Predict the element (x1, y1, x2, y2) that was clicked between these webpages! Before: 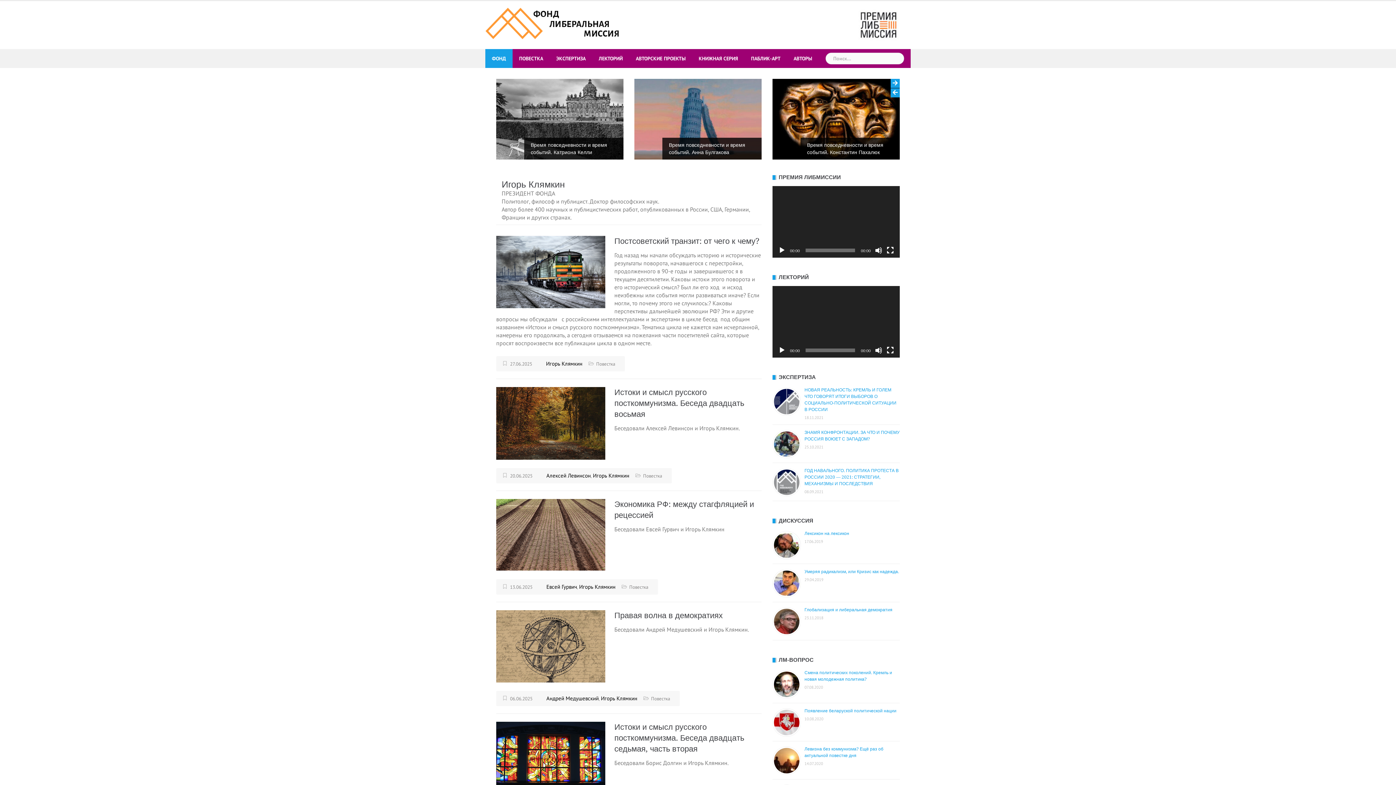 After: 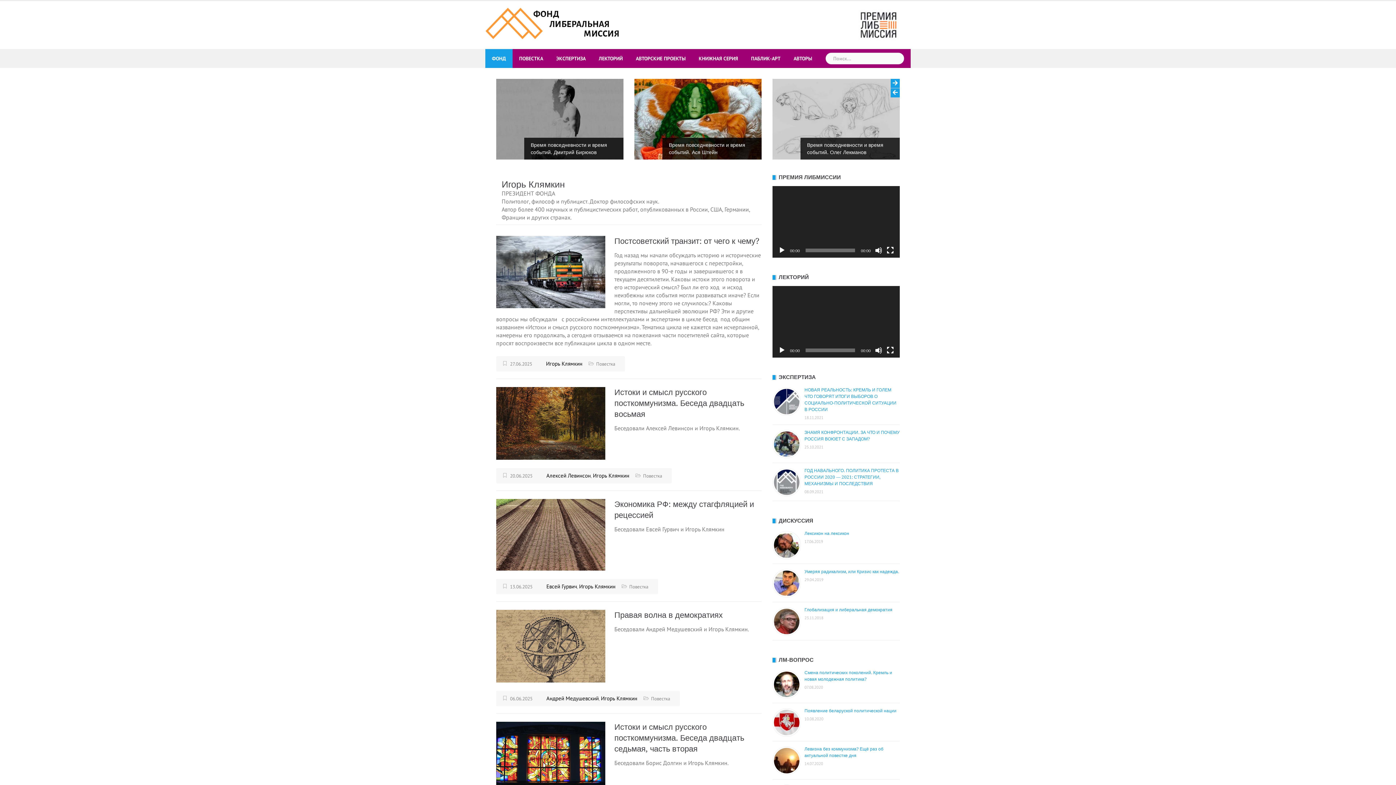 Action: bbox: (778, 346, 785, 354) label: Воспроизвести